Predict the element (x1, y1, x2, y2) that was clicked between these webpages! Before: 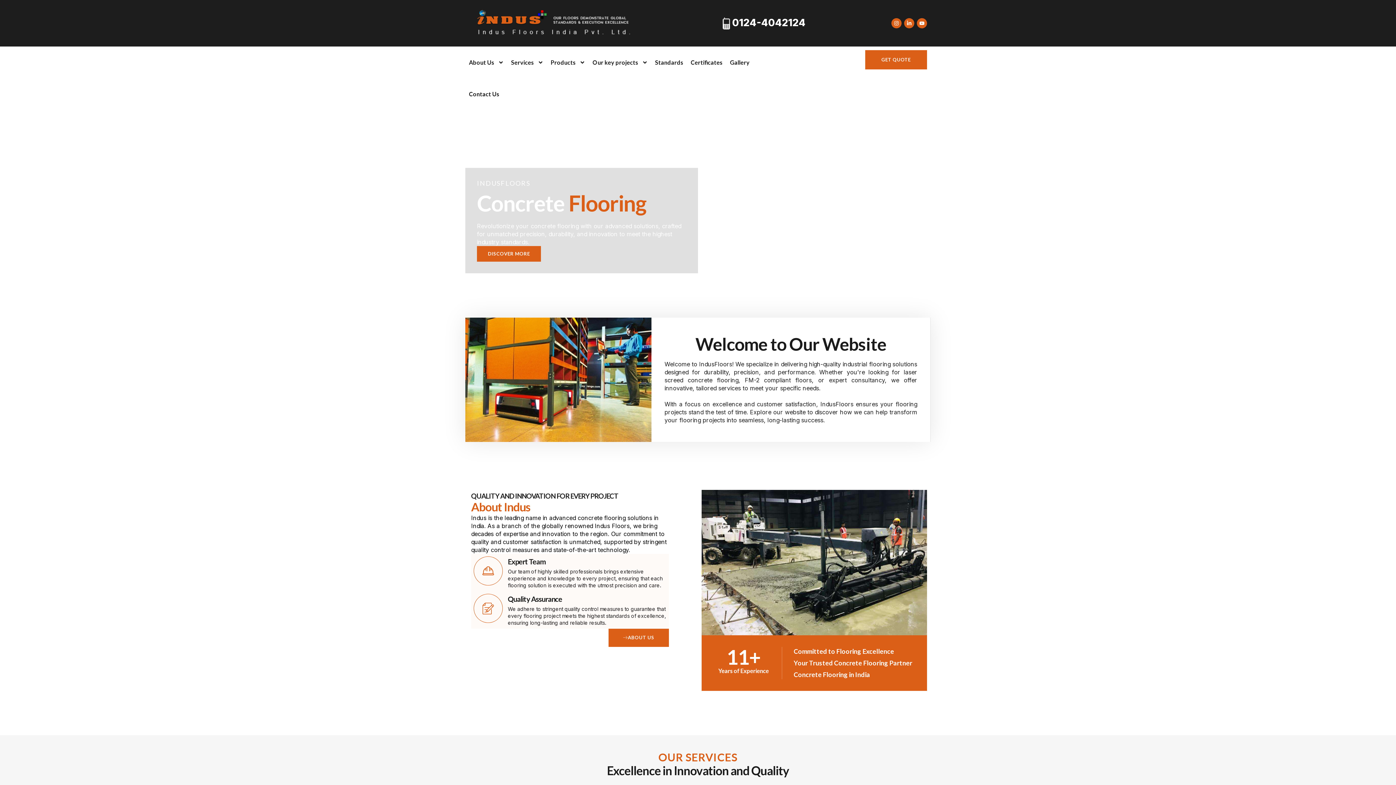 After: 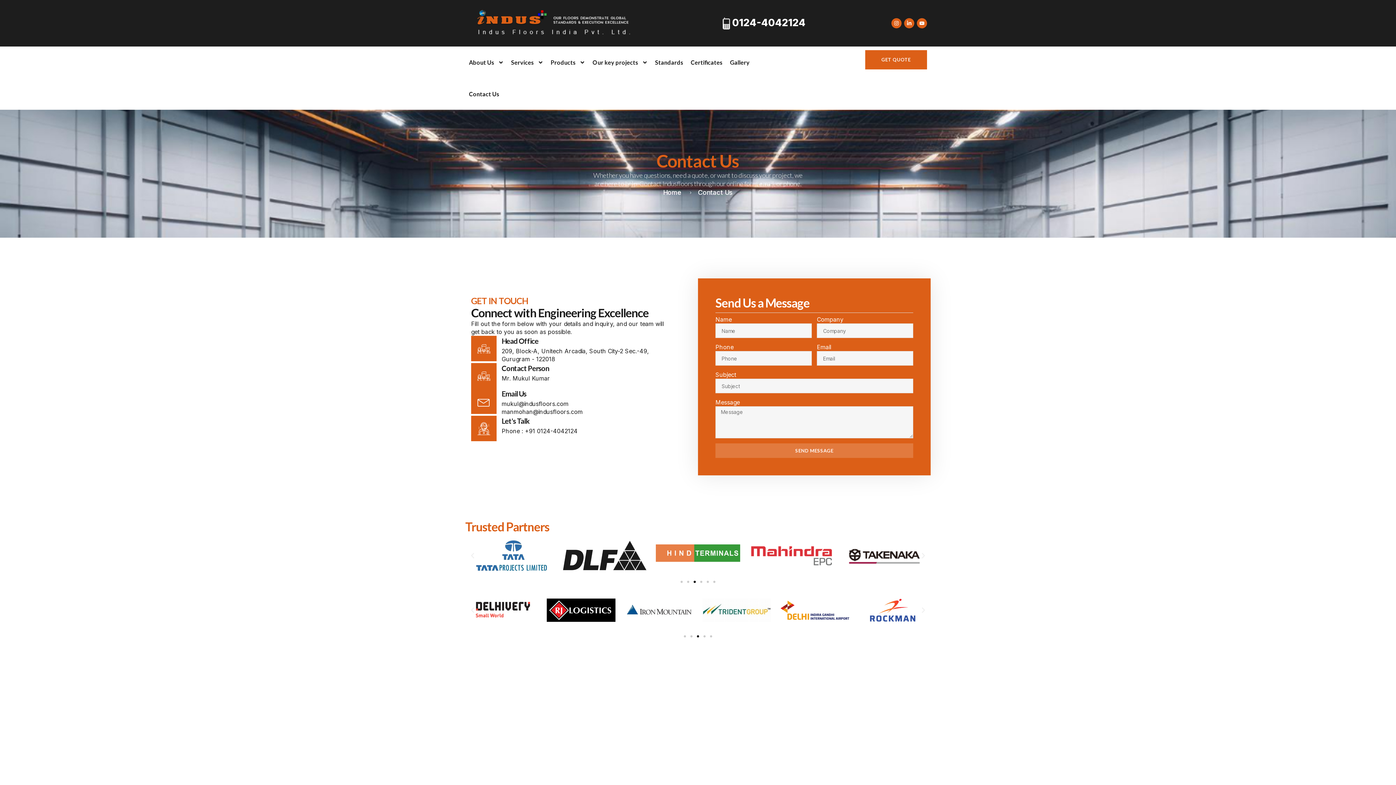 Action: label: Contact Us bbox: (465, 78, 503, 109)